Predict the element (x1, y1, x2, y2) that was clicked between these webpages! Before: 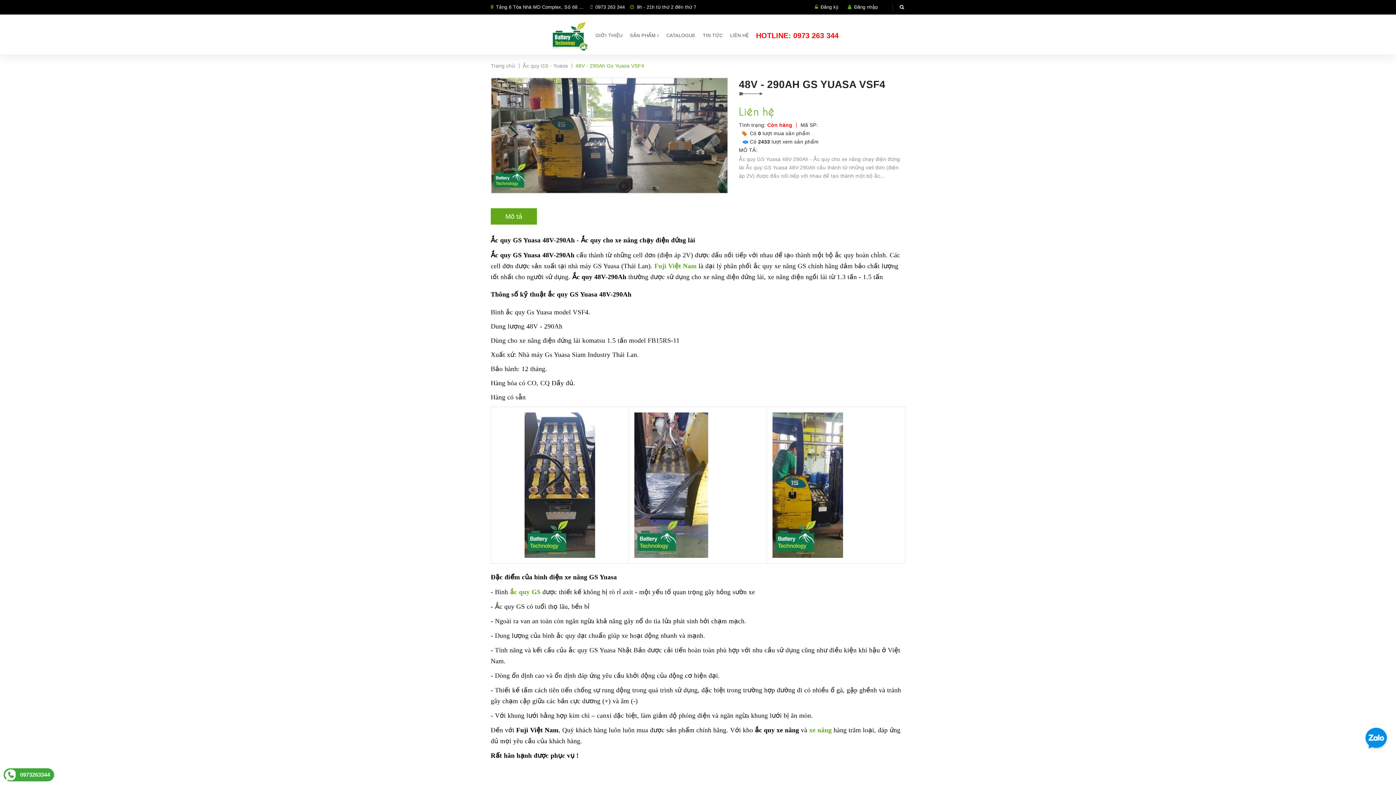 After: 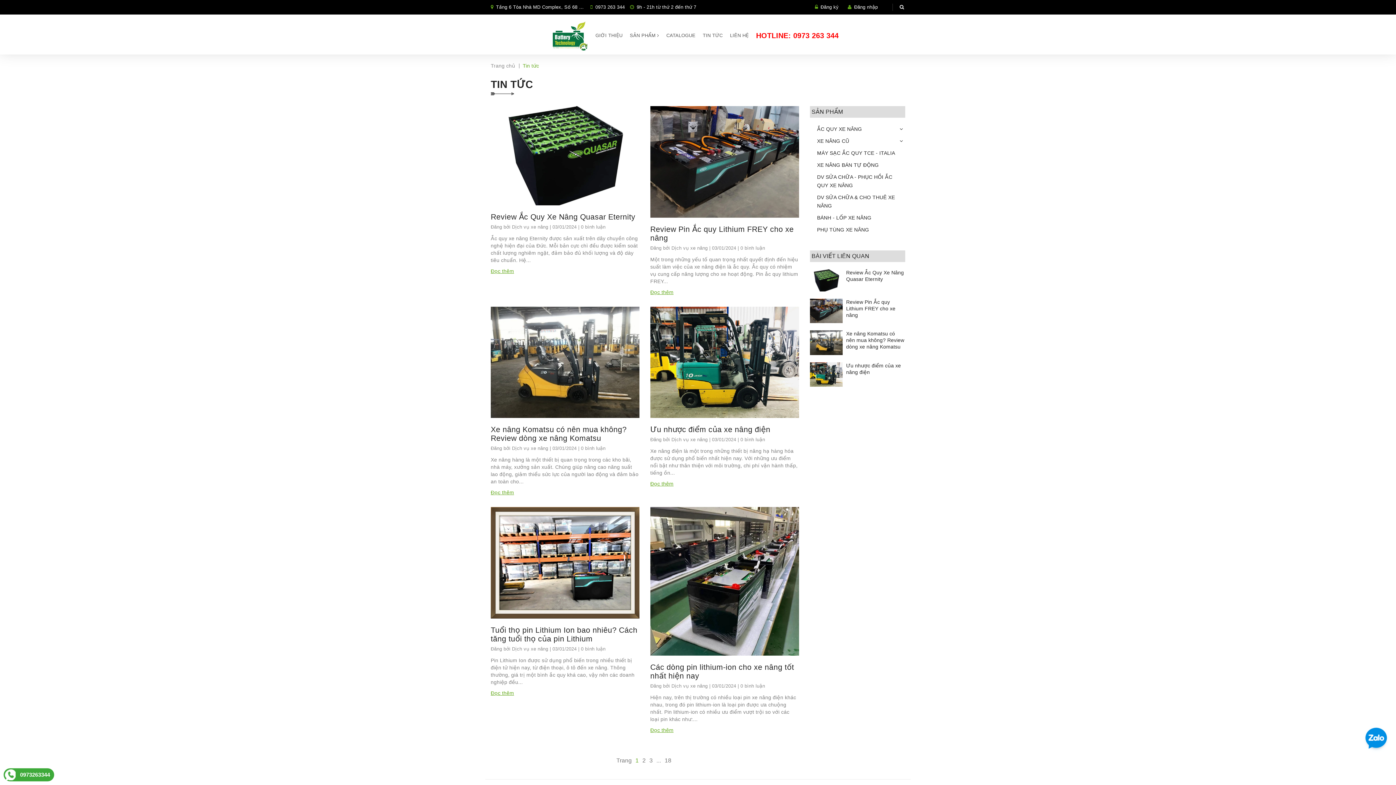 Action: bbox: (699, 30, 726, 41) label: TIN TỨC